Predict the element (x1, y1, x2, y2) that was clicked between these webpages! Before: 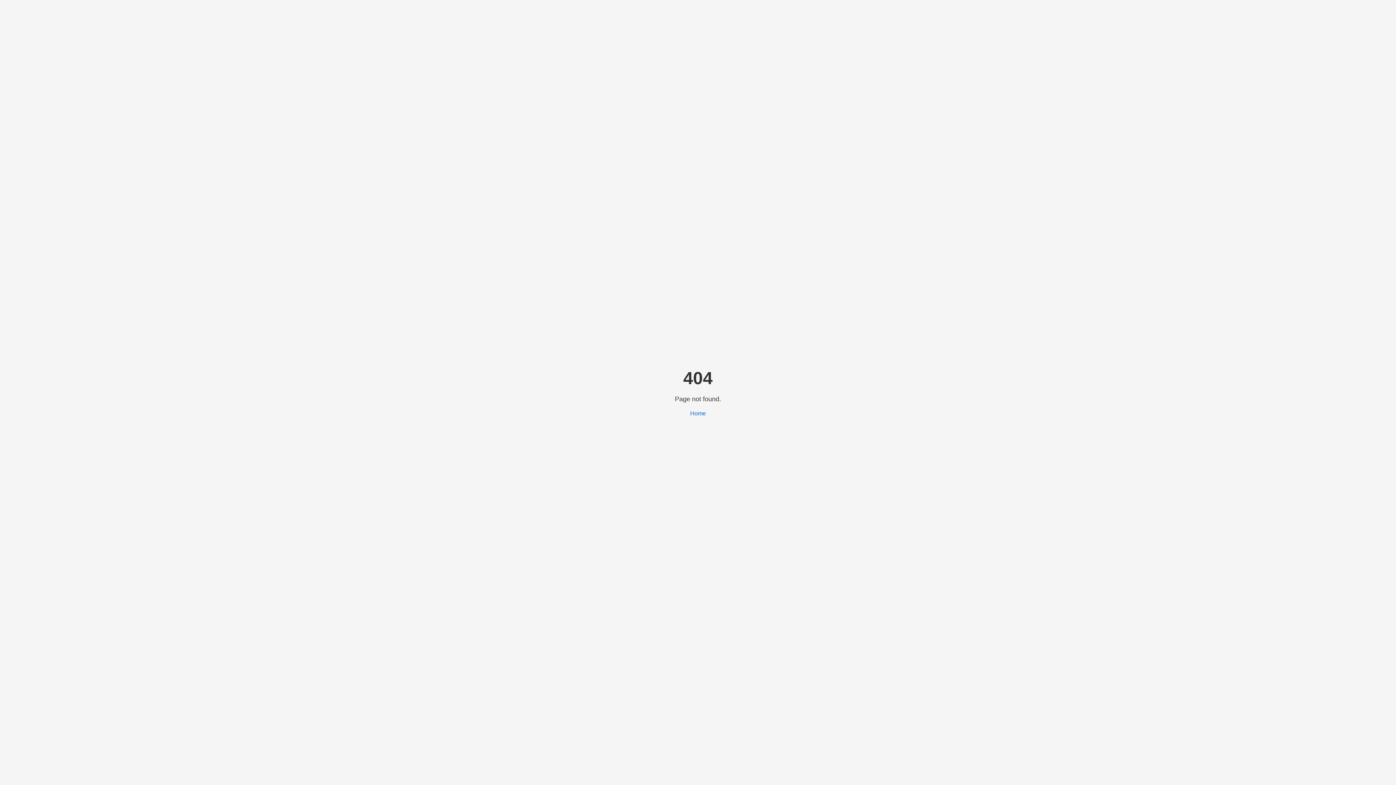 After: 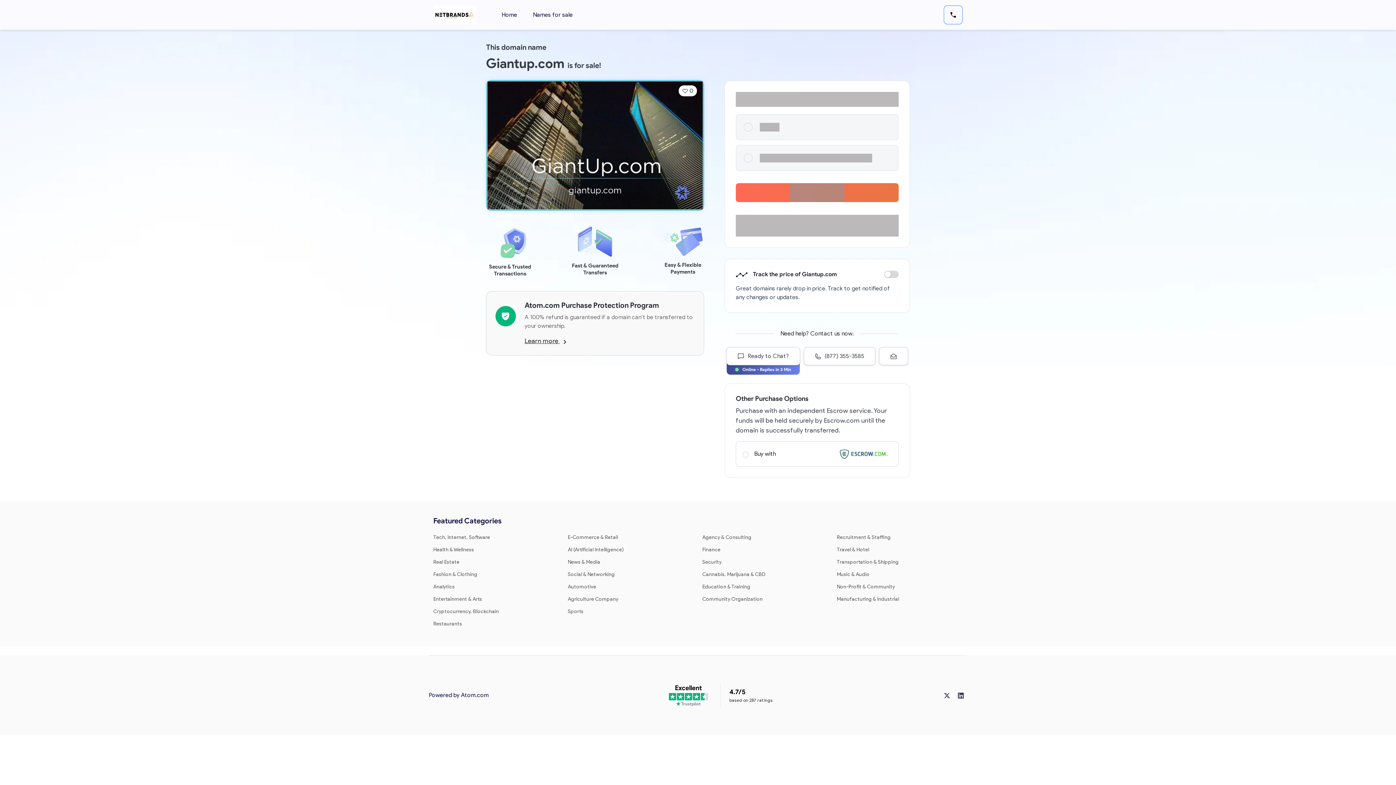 Action: bbox: (690, 410, 706, 416) label: Home